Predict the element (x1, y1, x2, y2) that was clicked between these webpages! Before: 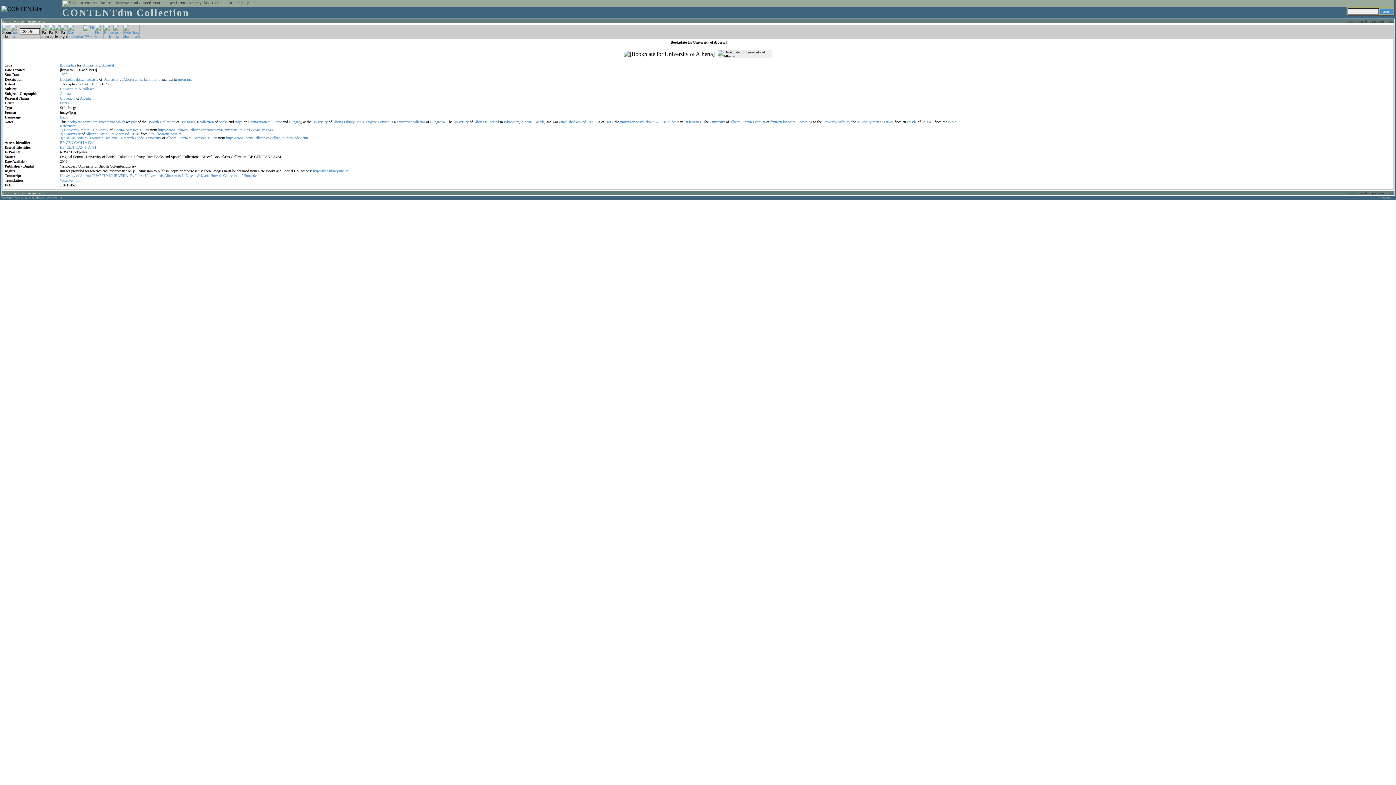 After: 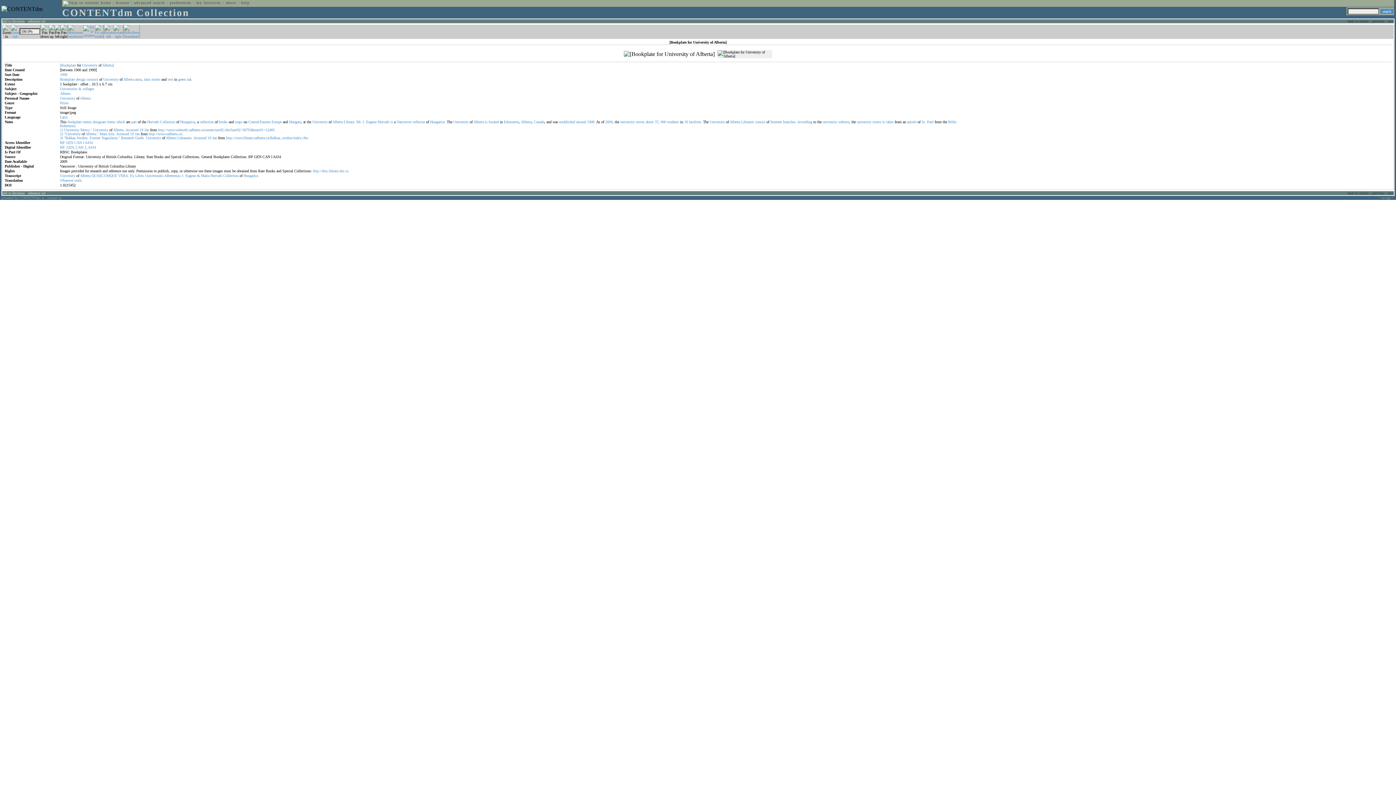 Action: bbox: (123, 34, 139, 38)